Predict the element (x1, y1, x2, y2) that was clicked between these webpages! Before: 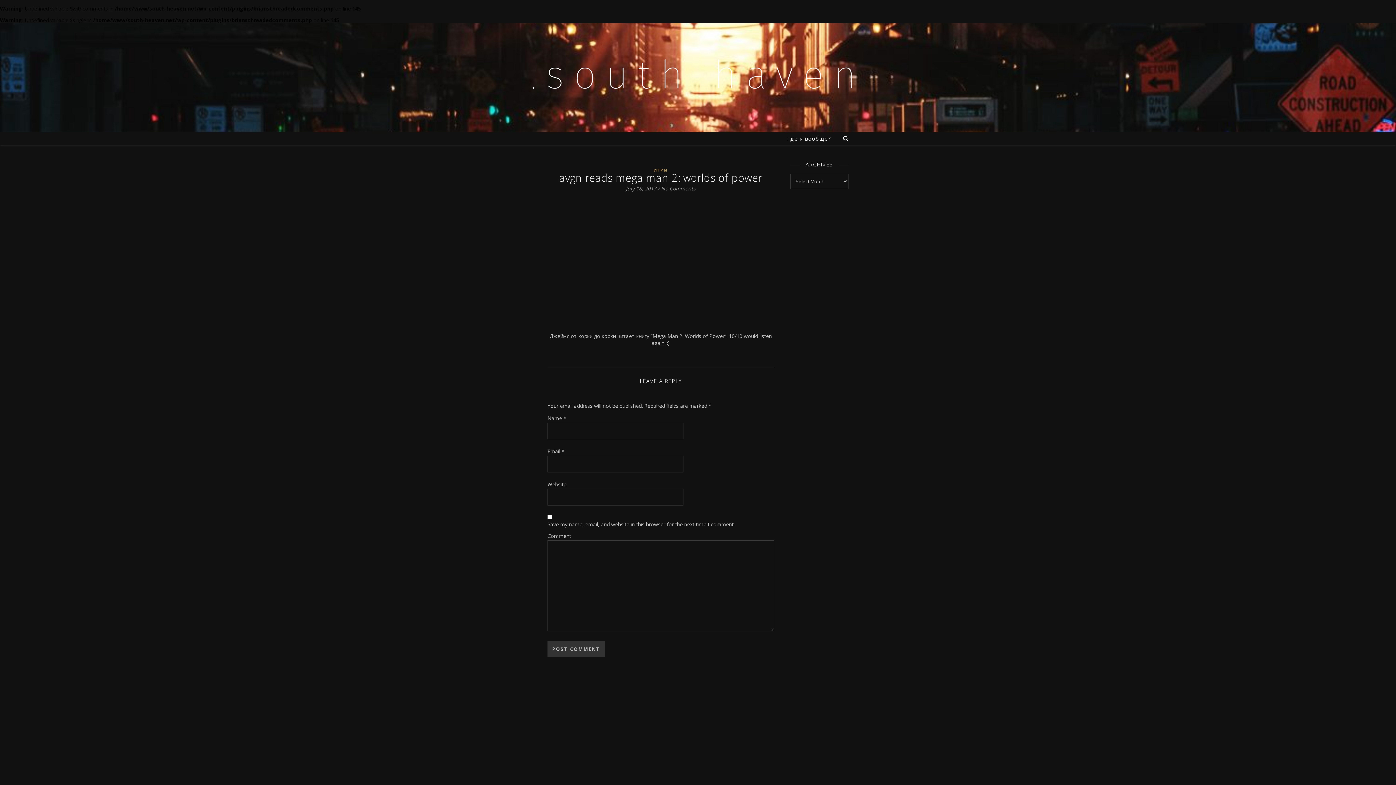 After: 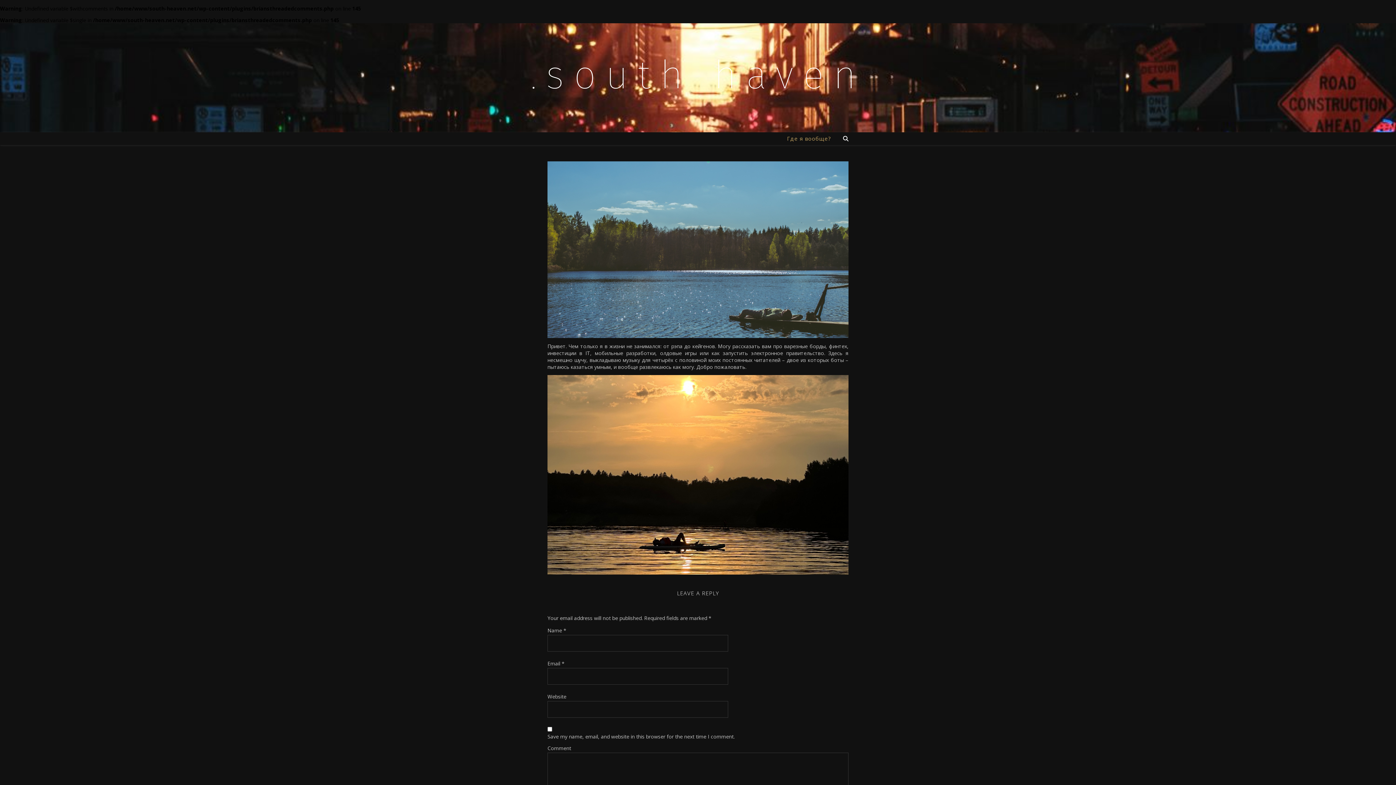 Action: label: Где я вообще? bbox: (787, 132, 831, 145)